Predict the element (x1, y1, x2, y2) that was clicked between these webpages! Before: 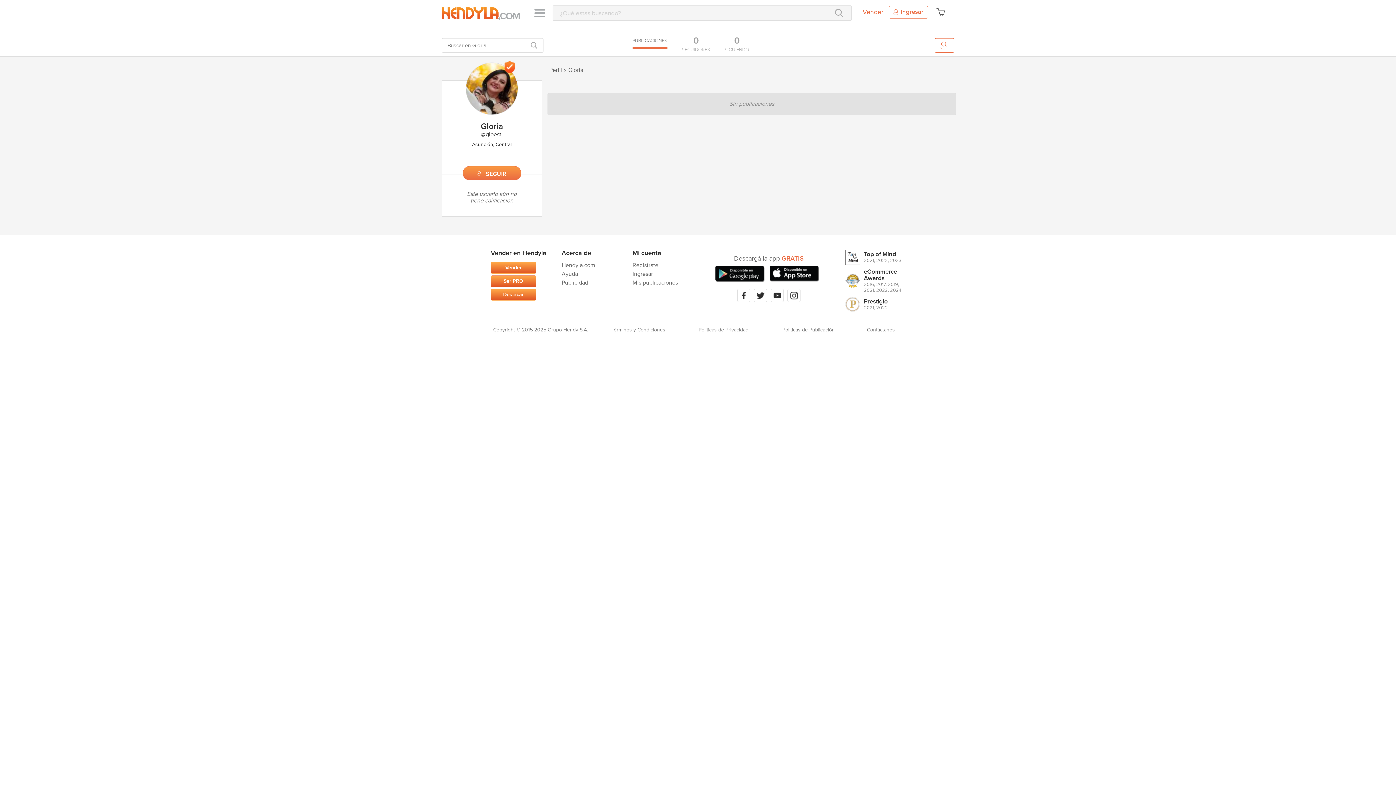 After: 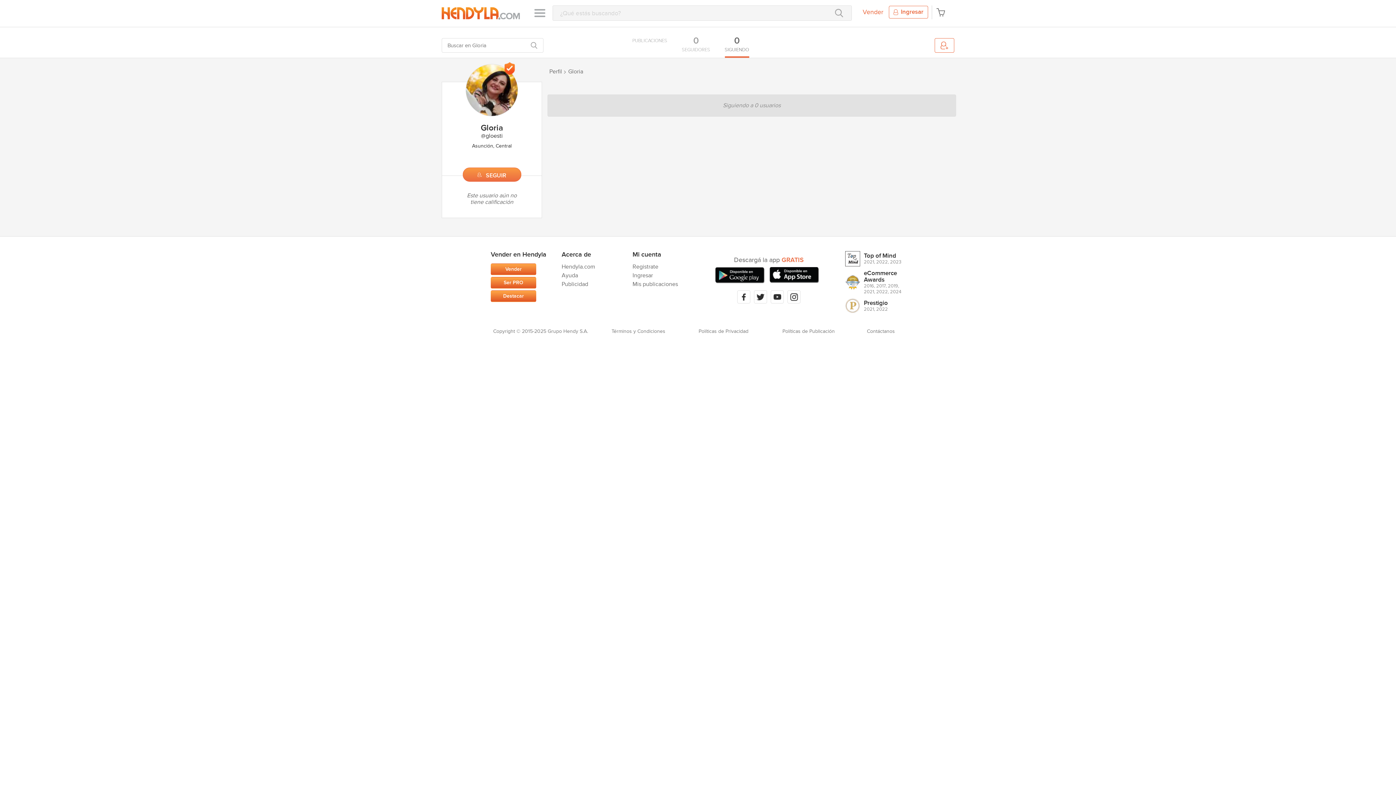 Action: bbox: (724, 36, 749, 56) label: 0
SIGUIENDO